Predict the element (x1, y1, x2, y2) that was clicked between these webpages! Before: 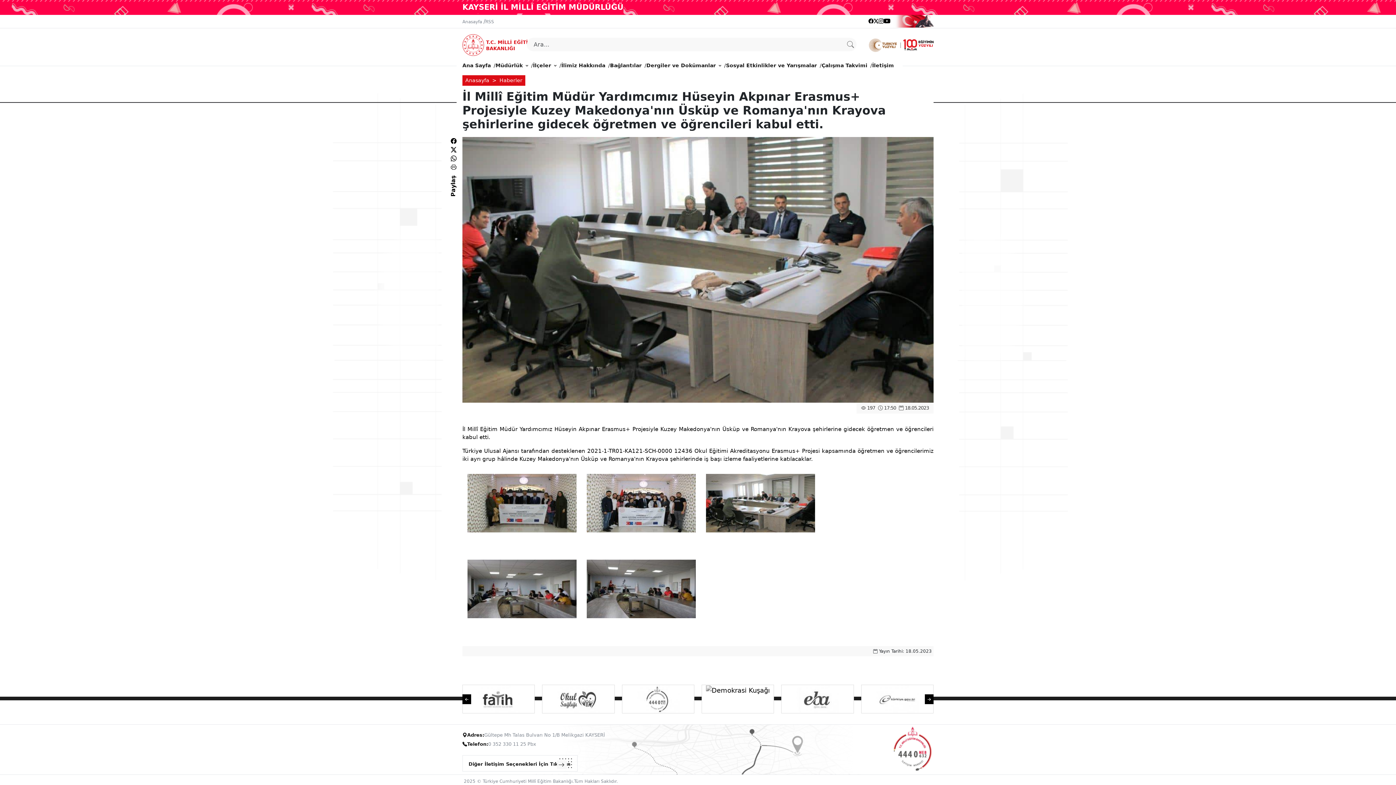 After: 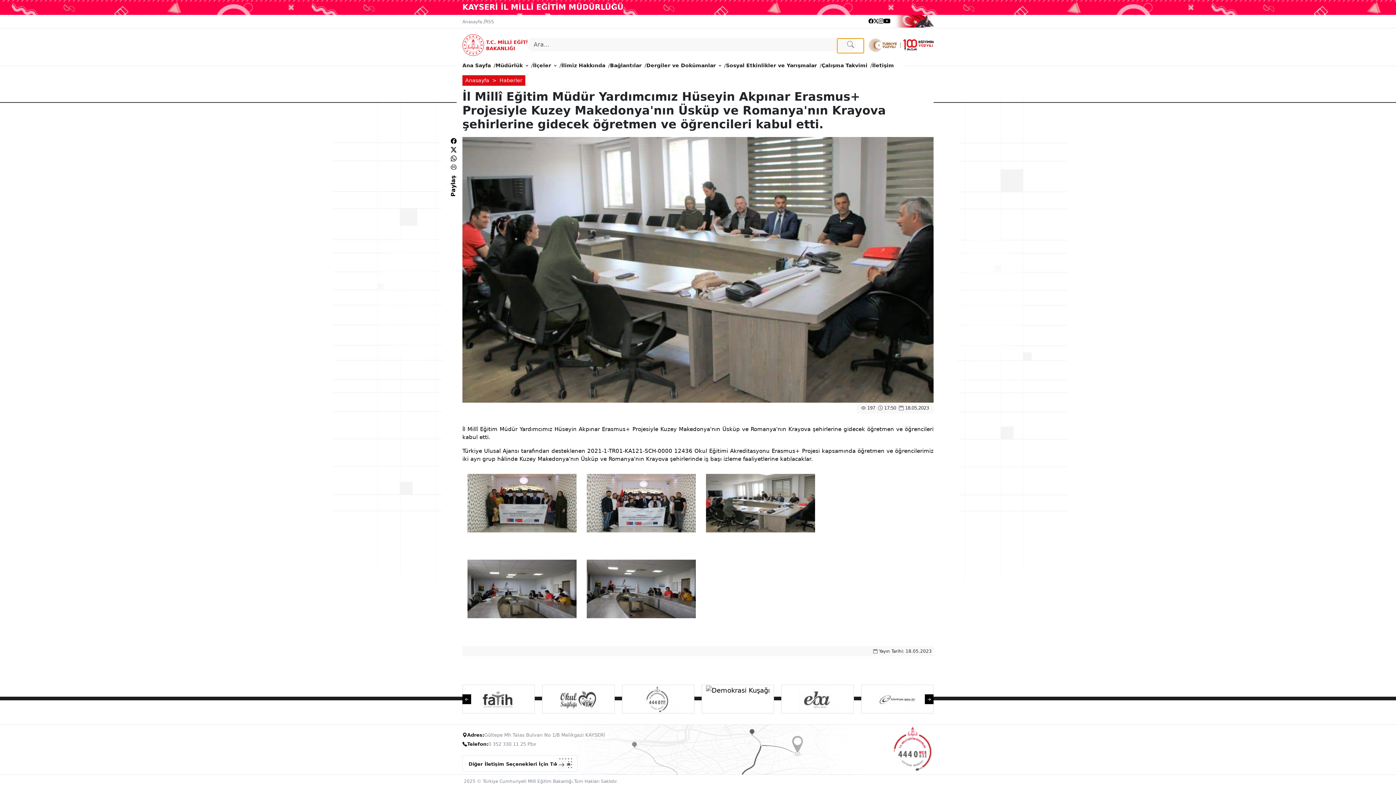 Action: bbox: (837, 38, 864, 53)